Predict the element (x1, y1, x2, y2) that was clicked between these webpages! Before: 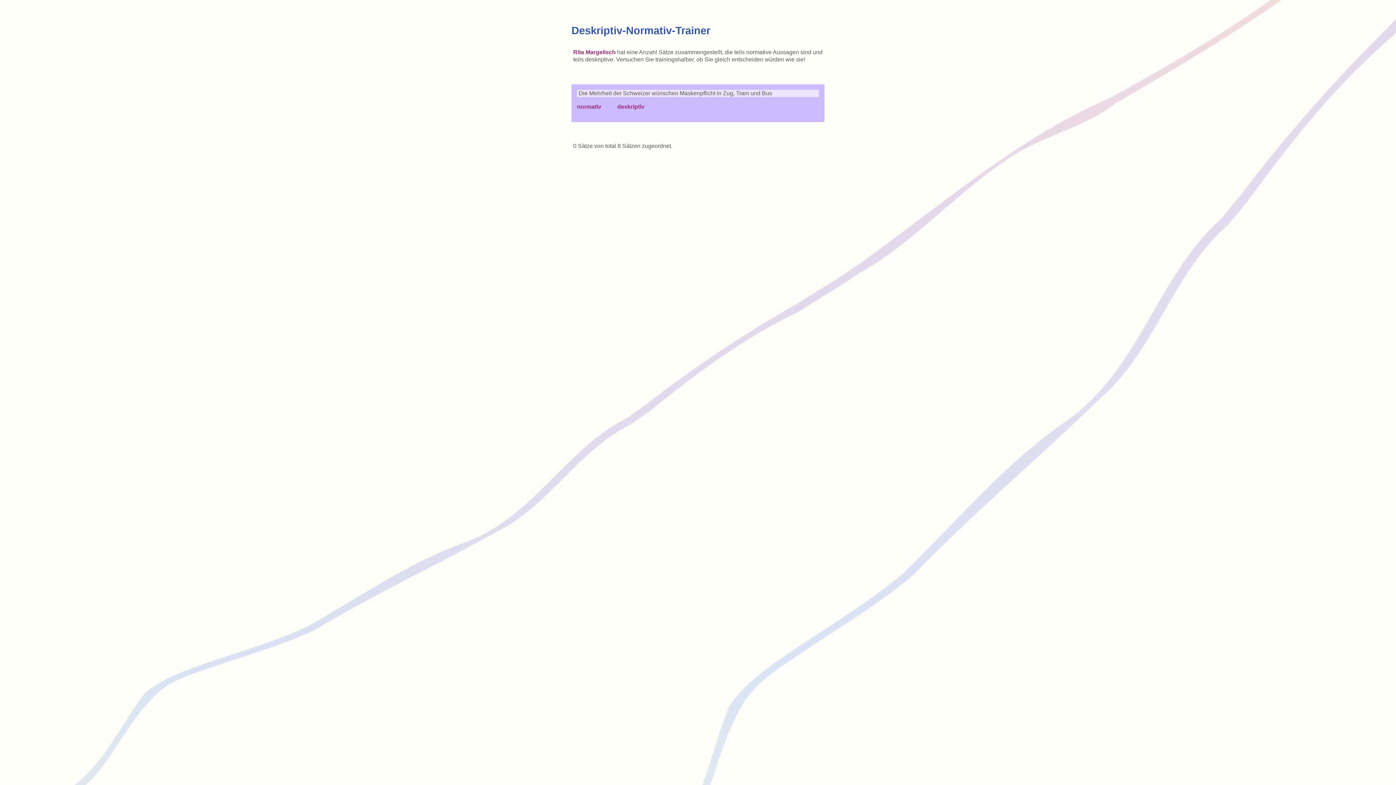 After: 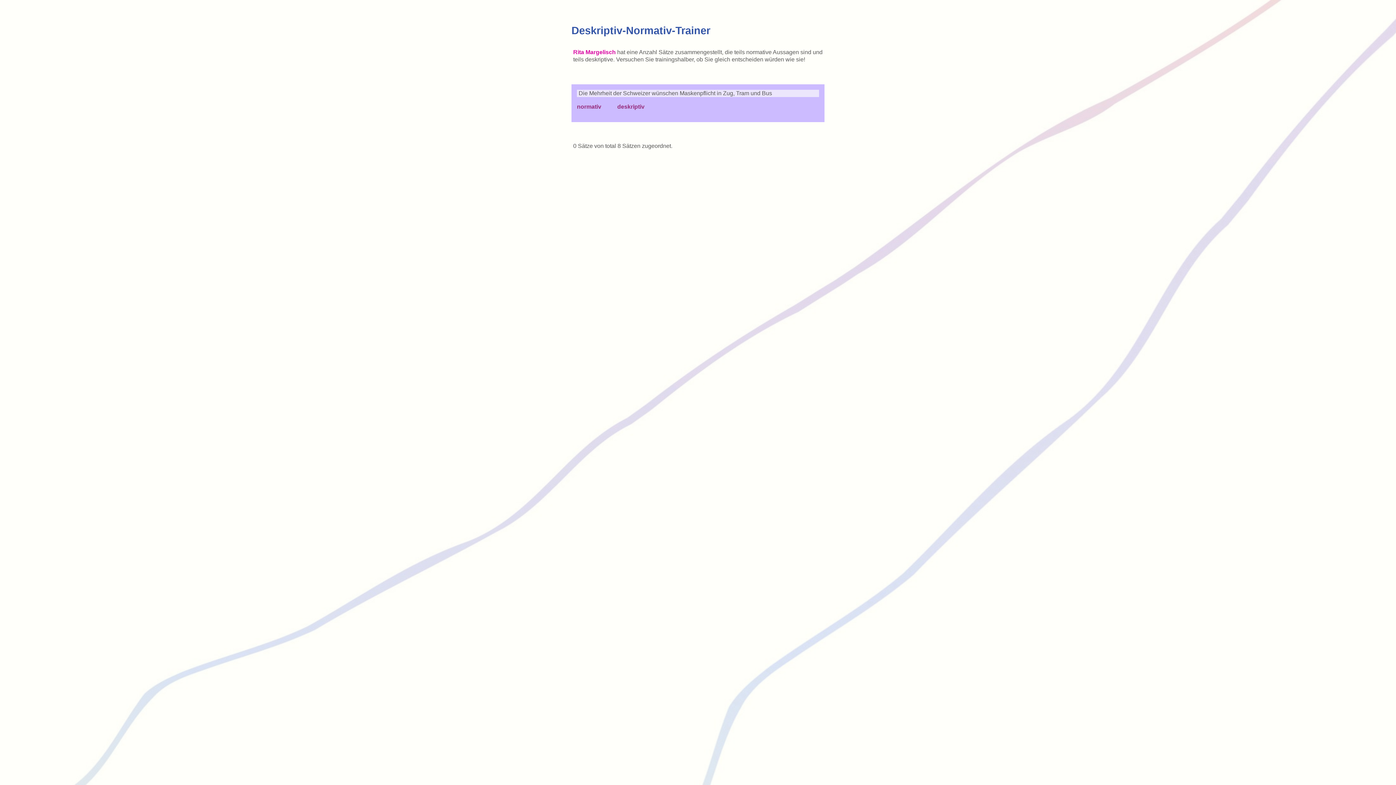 Action: bbox: (573, 49, 615, 55) label: Rita Margelisch